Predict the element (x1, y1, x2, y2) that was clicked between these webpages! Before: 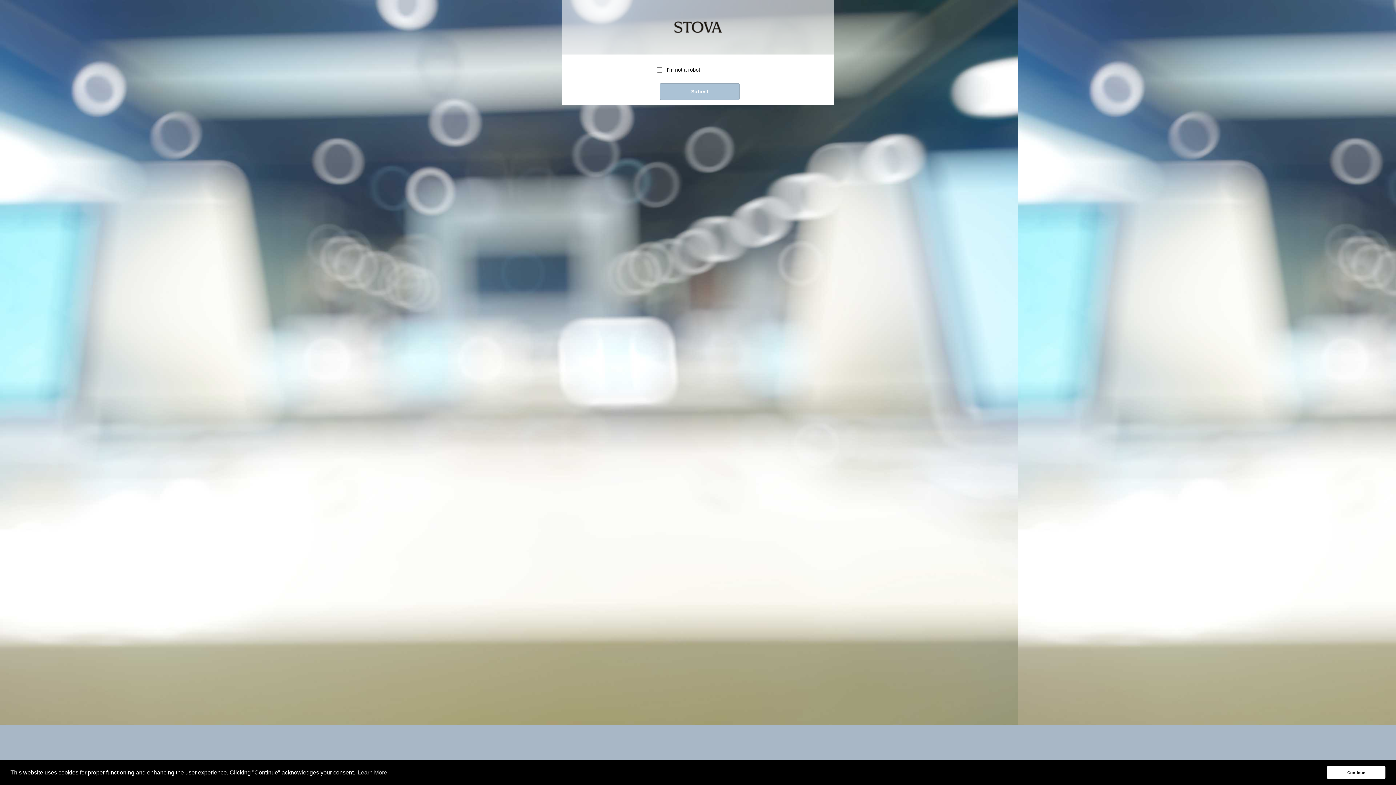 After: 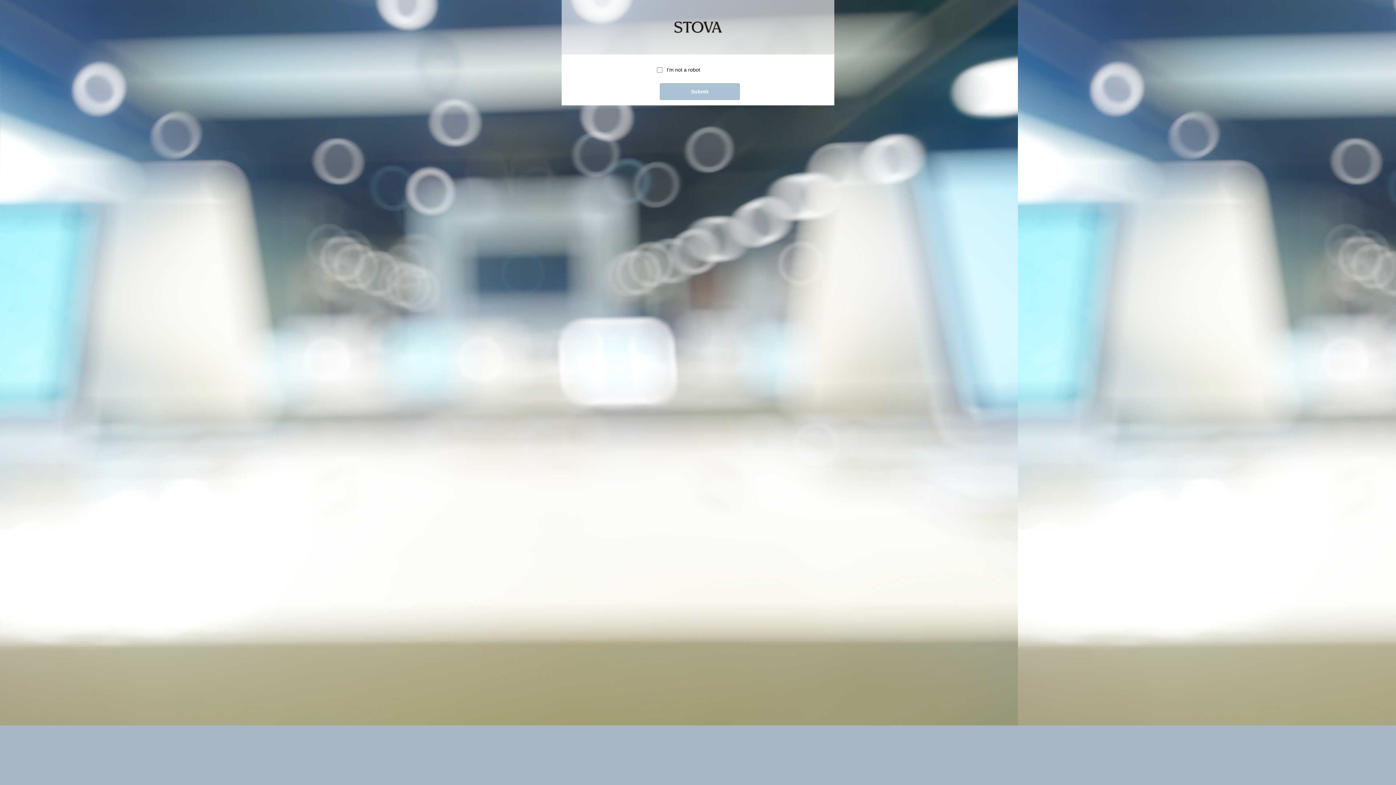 Action: bbox: (1327, 766, 1385, 779) label: dismiss cookie message